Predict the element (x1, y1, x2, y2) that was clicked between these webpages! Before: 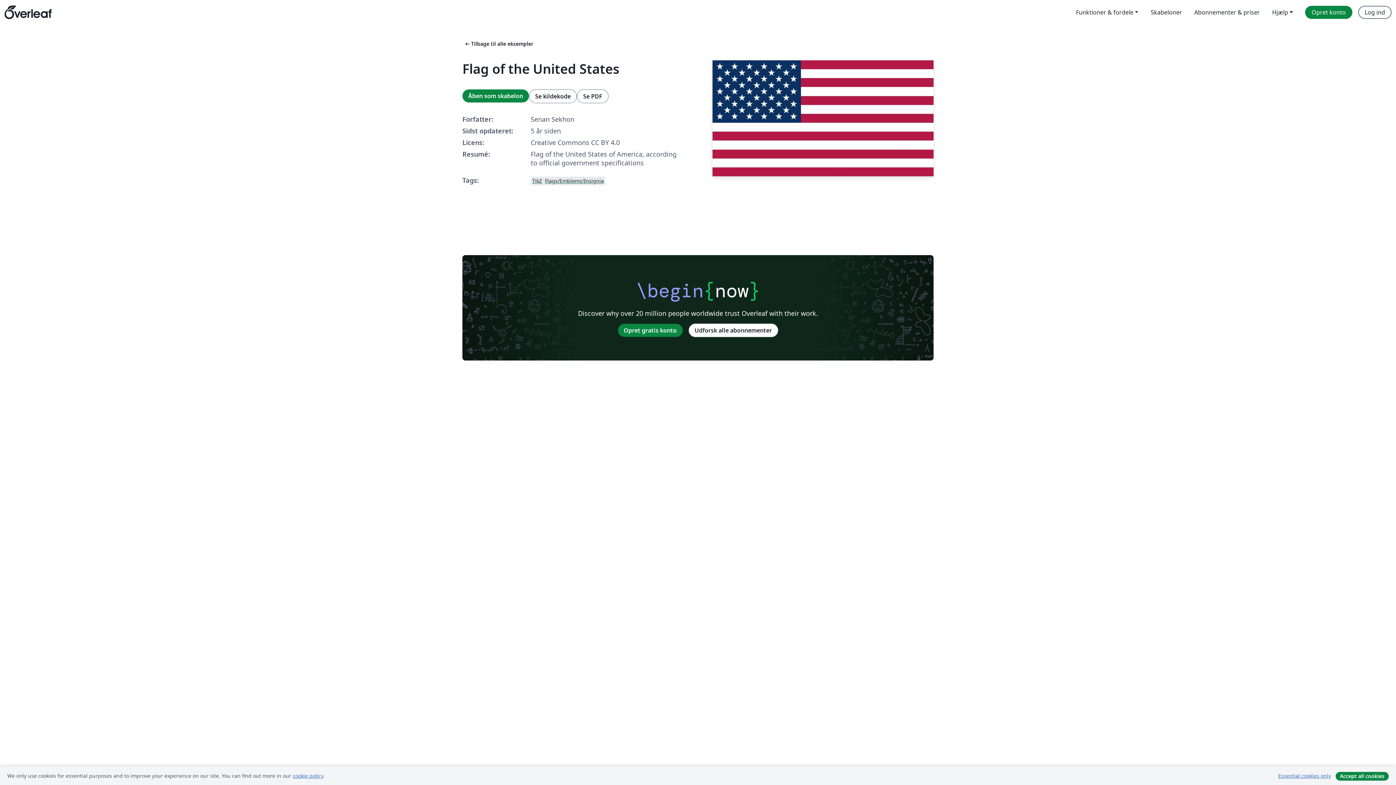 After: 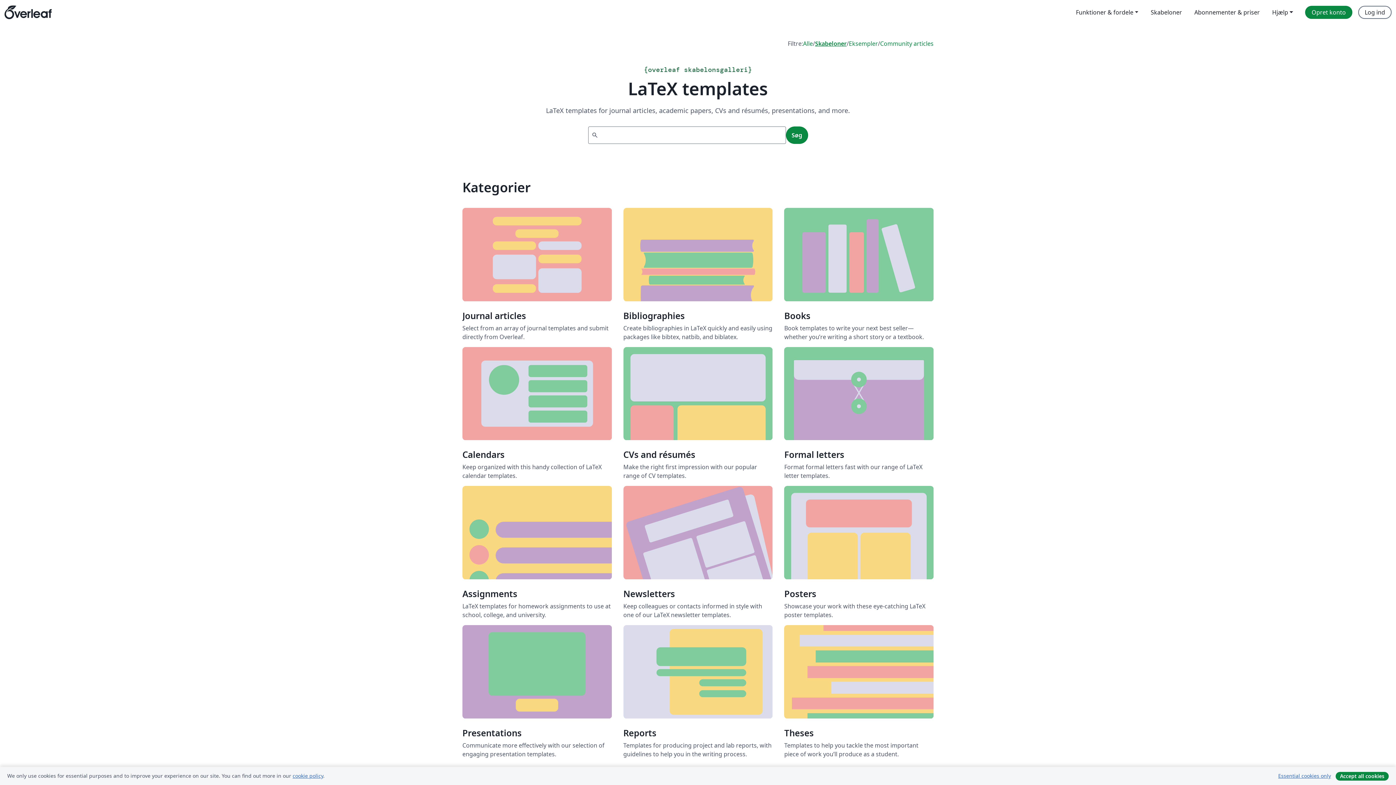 Action: bbox: (1144, 5, 1188, 18) label: Skabeloner